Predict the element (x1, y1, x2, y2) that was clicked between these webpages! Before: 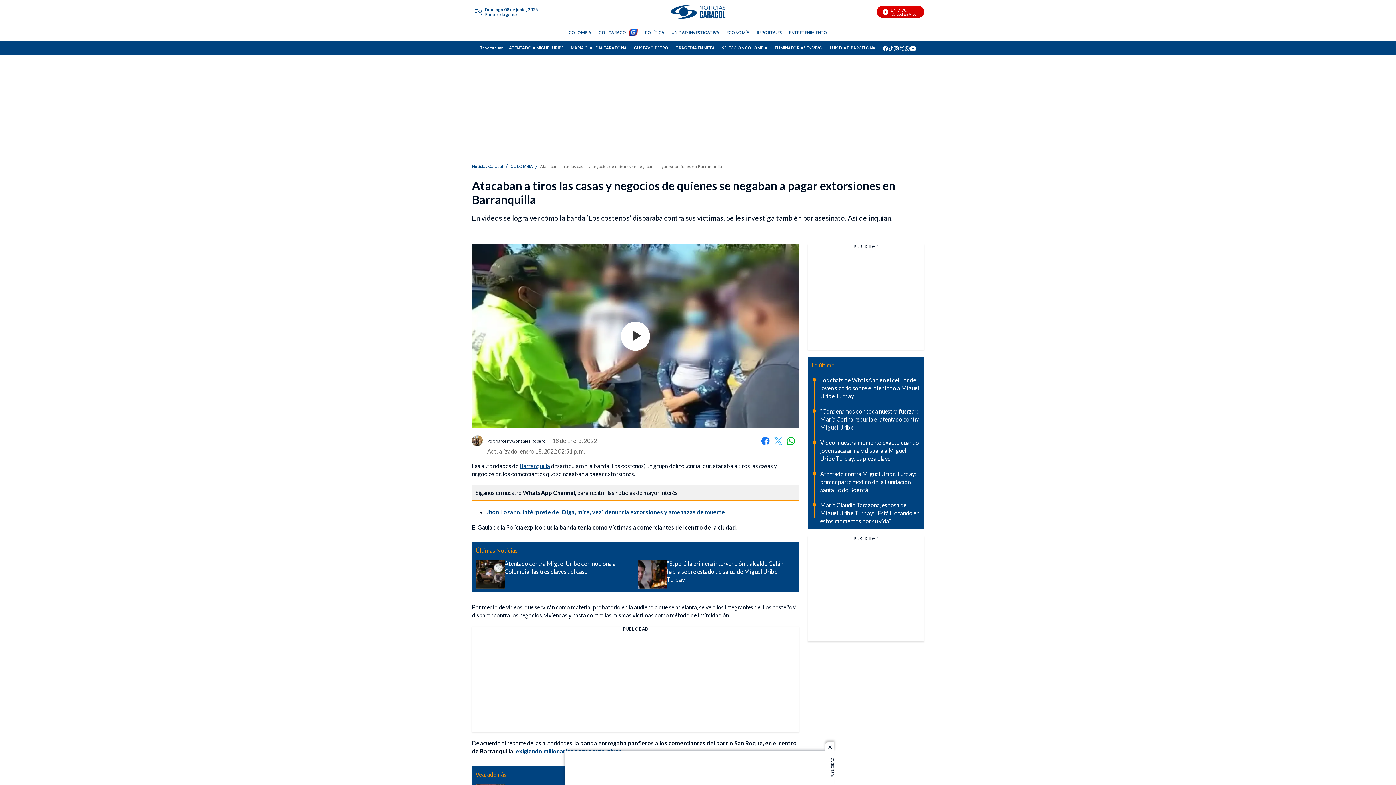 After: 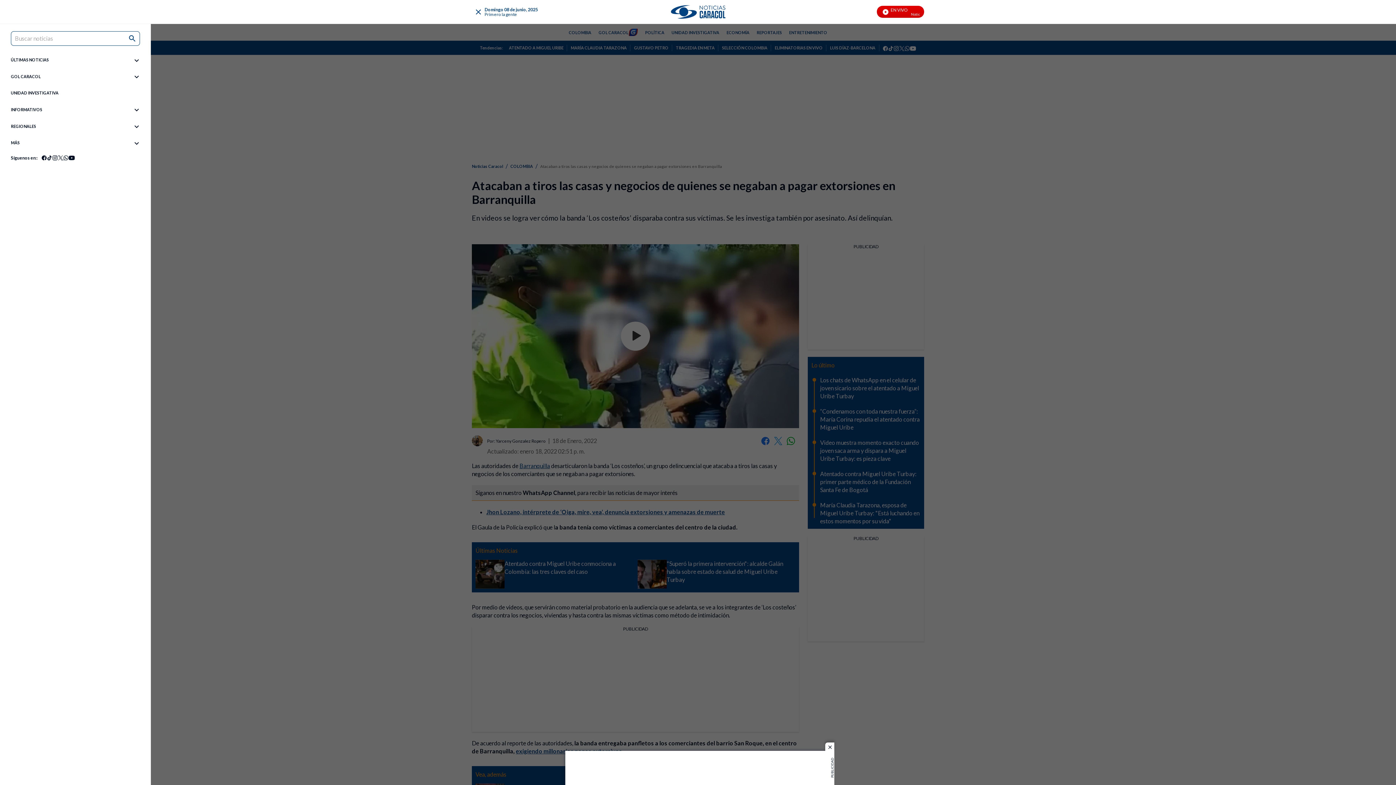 Action: bbox: (472, 6, 484, 17) label: Trigger Menu